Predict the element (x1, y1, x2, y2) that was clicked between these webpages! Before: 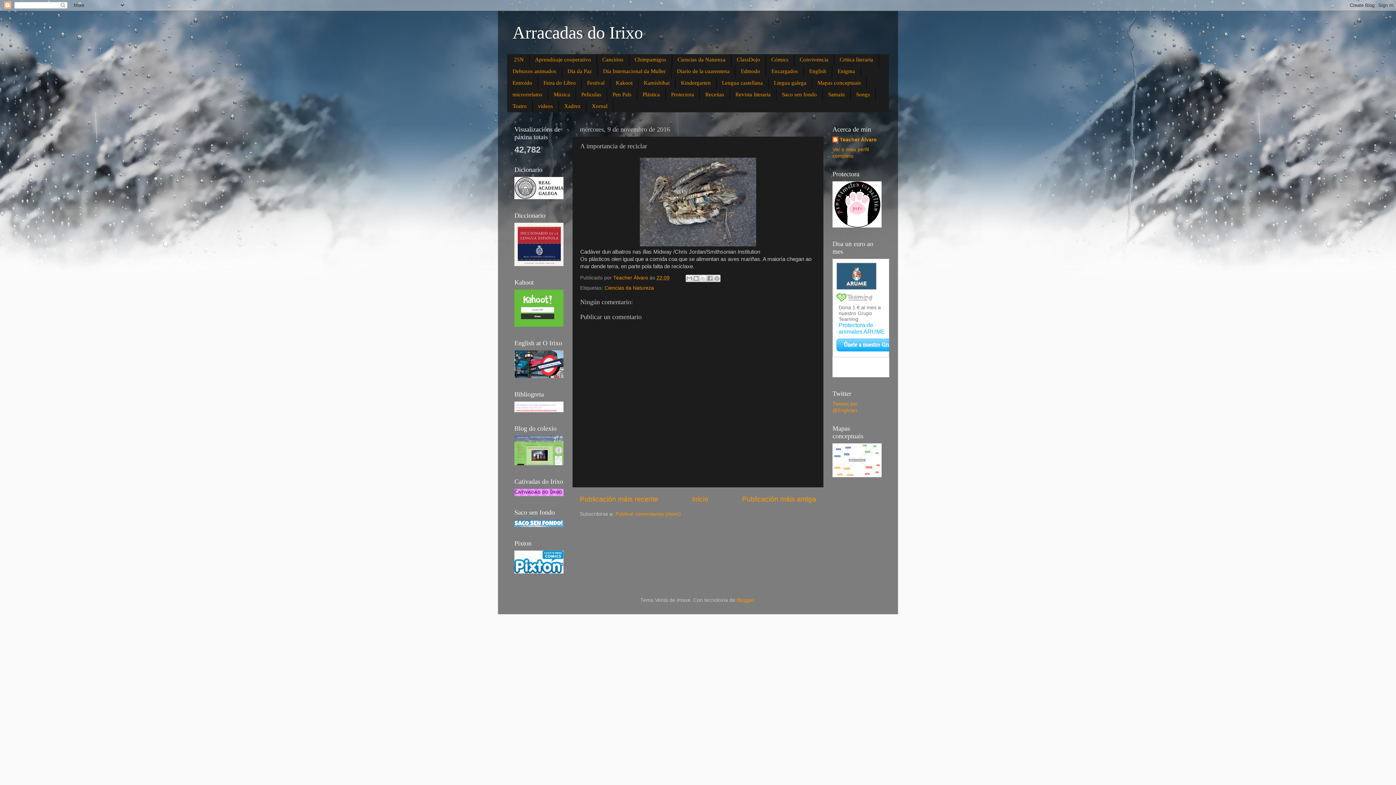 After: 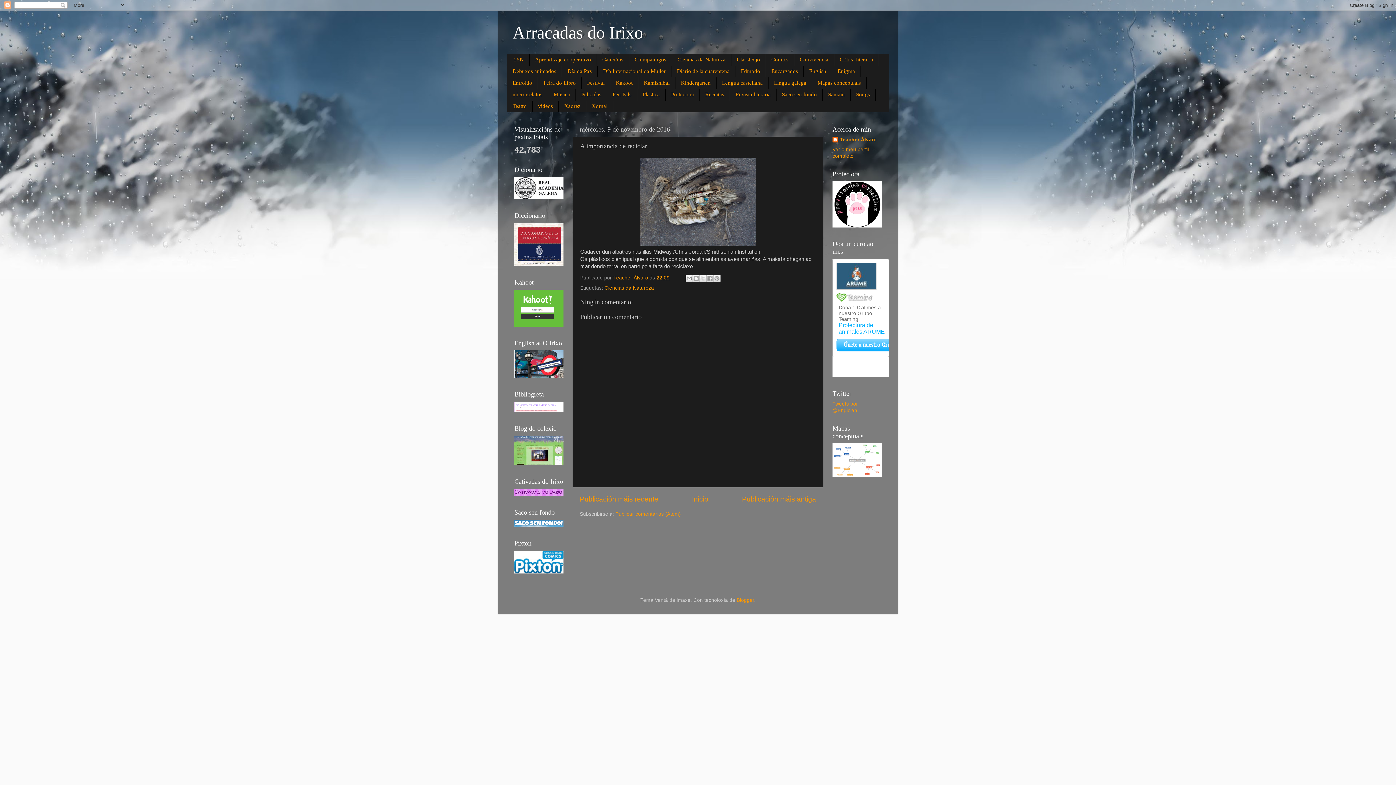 Action: bbox: (656, 275, 669, 280) label: 22:09